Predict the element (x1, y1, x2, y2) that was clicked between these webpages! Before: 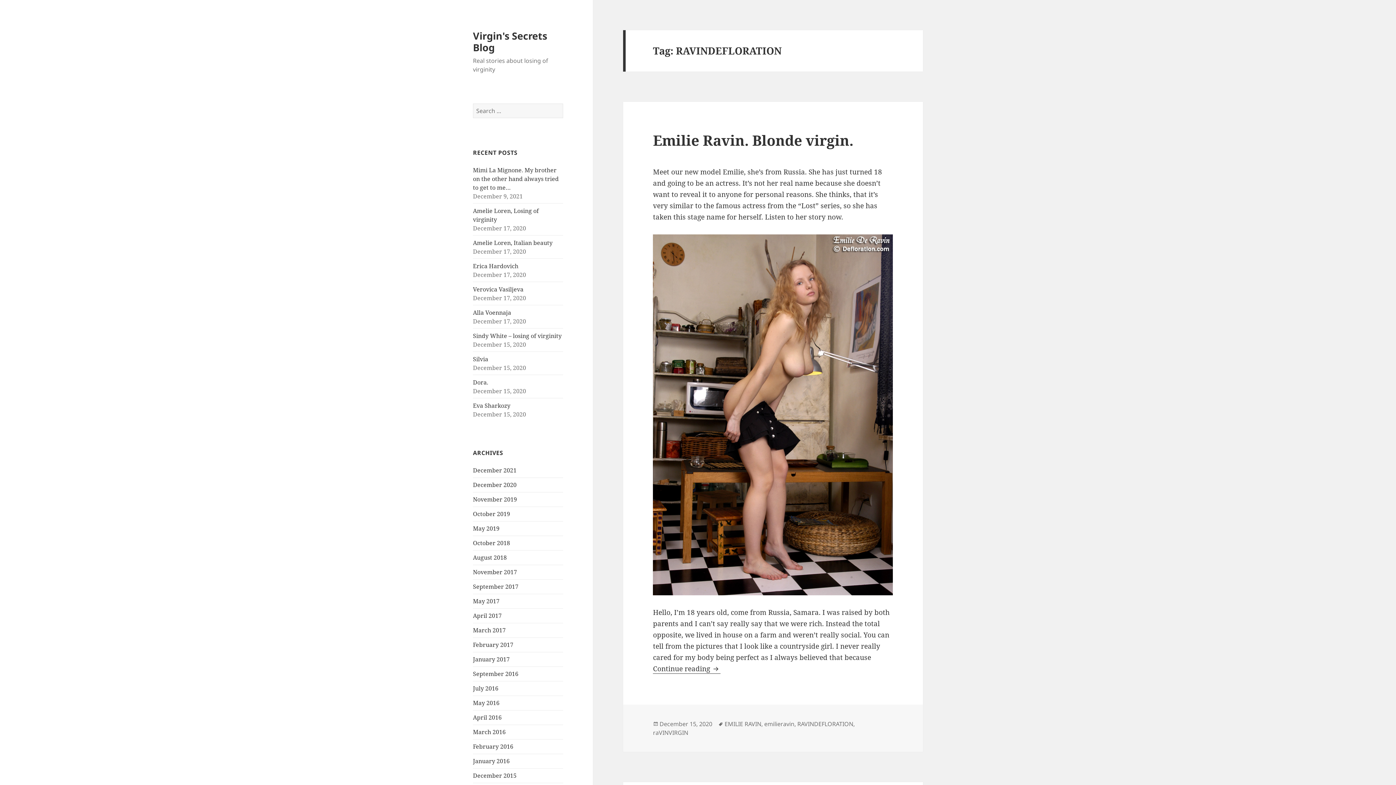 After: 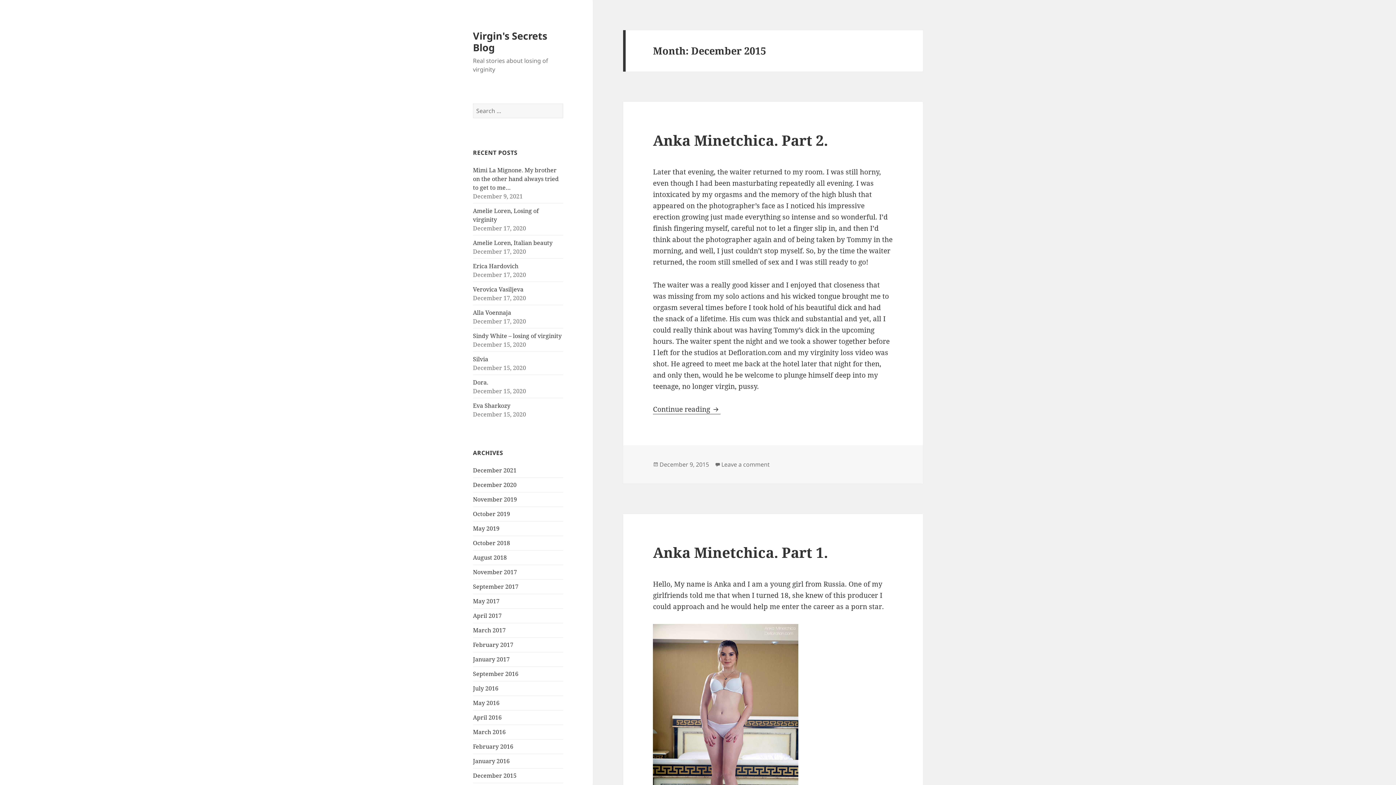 Action: label: December 2015 bbox: (473, 772, 516, 780)